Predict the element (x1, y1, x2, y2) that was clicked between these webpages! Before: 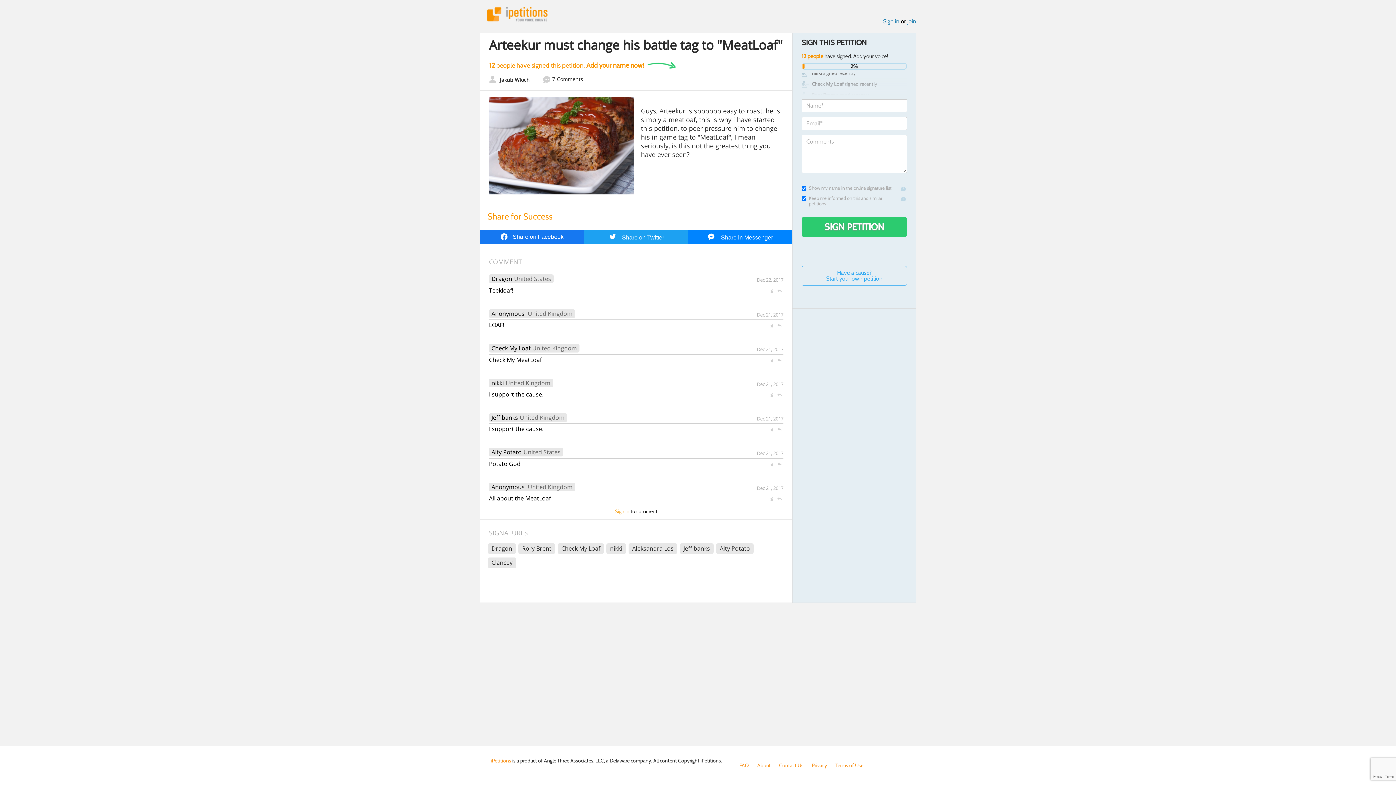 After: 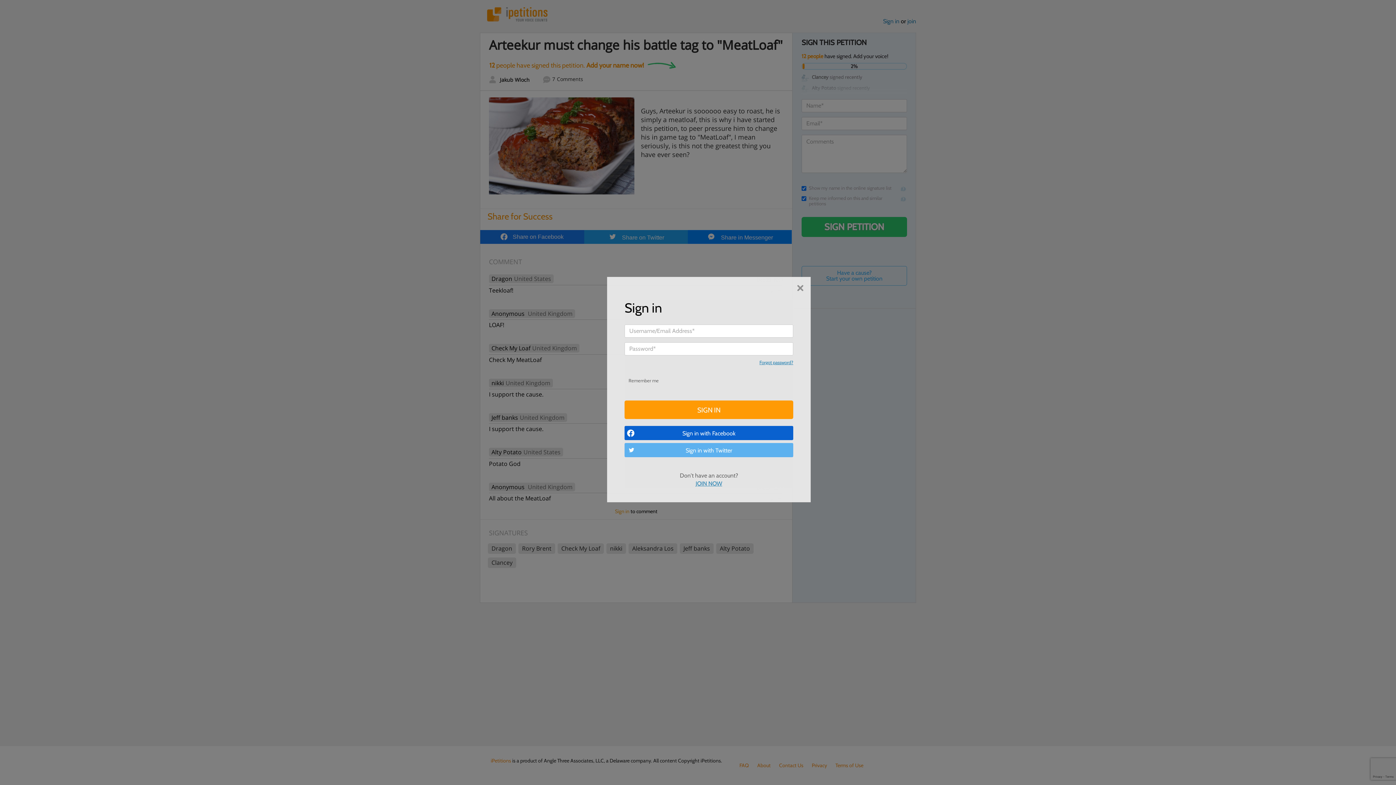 Action: bbox: (768, 427, 774, 432)